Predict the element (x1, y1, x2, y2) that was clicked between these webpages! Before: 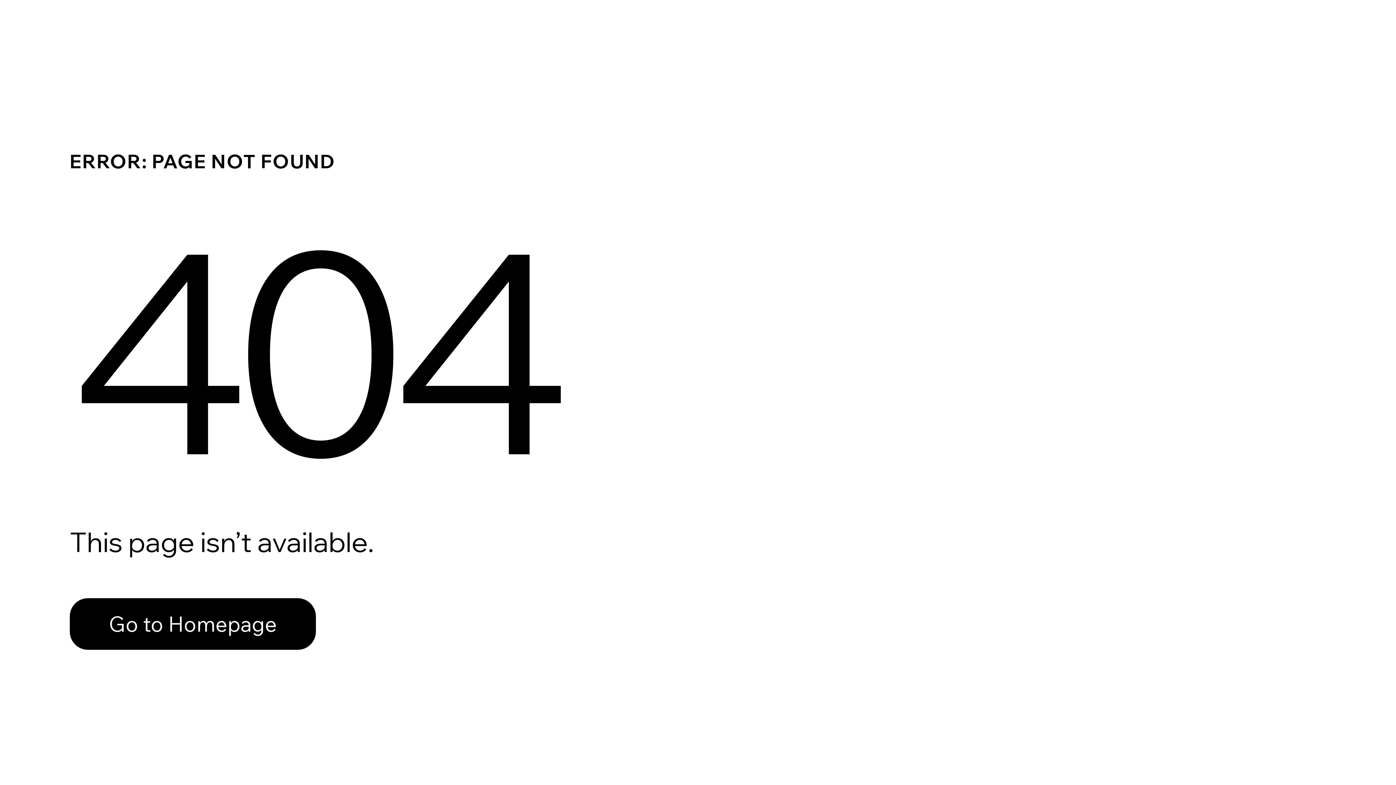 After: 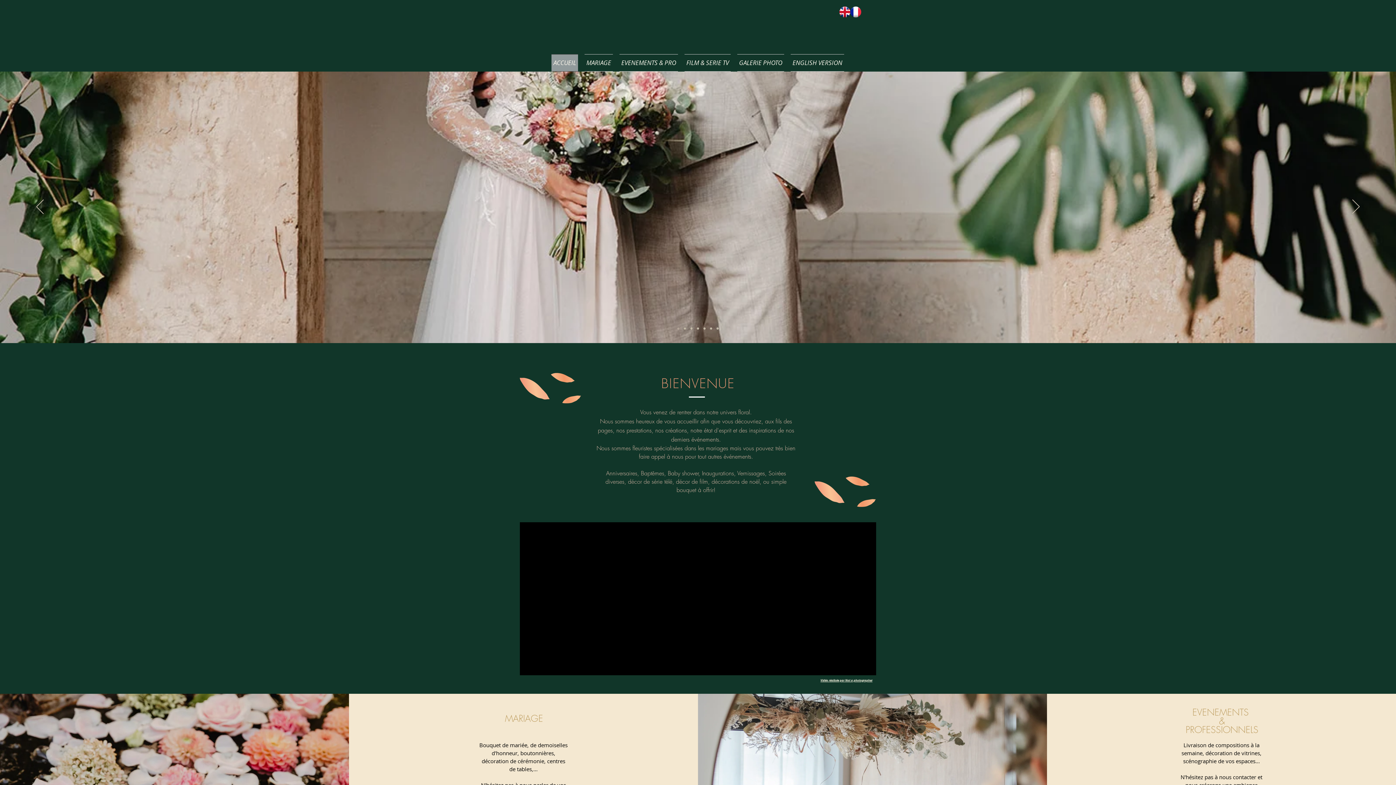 Action: label: Go to Homepage bbox: (69, 598, 316, 650)